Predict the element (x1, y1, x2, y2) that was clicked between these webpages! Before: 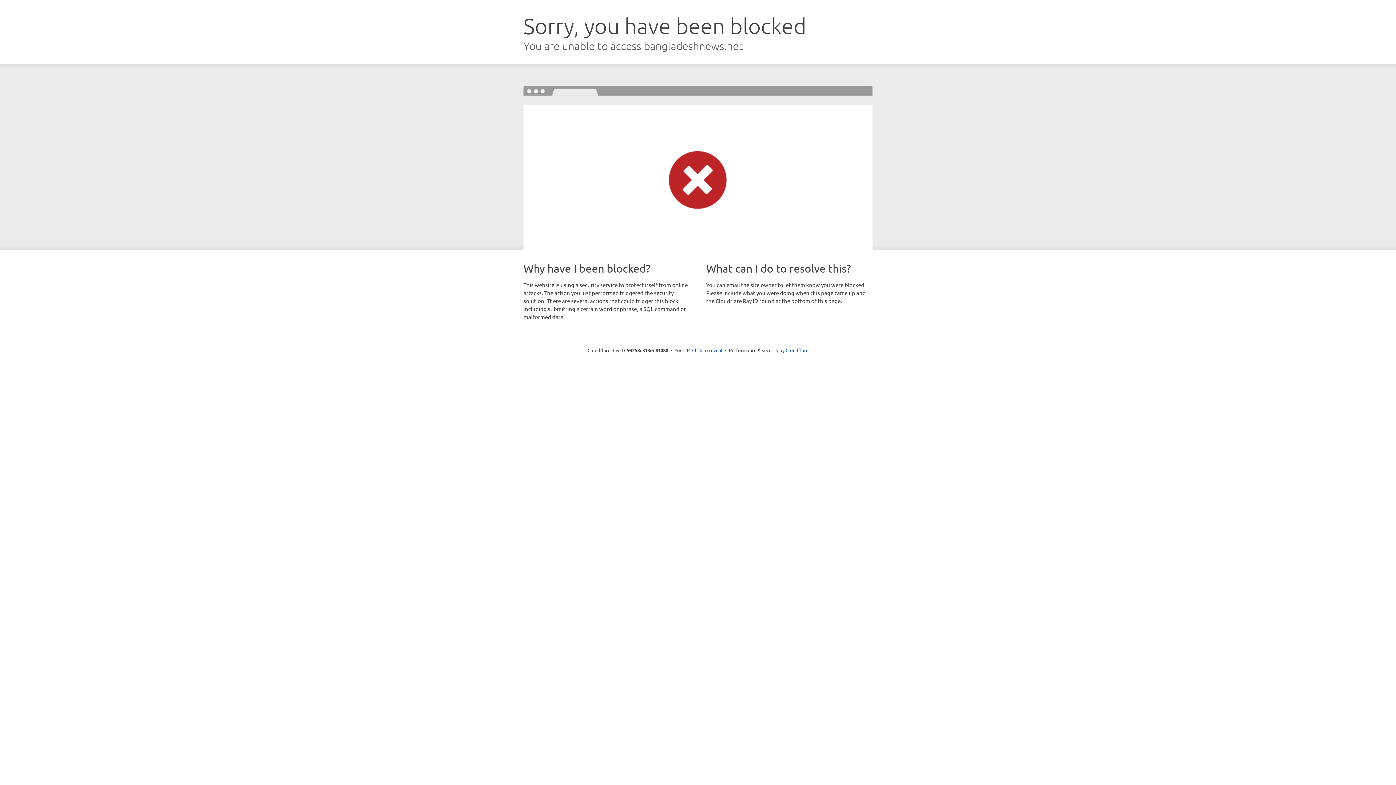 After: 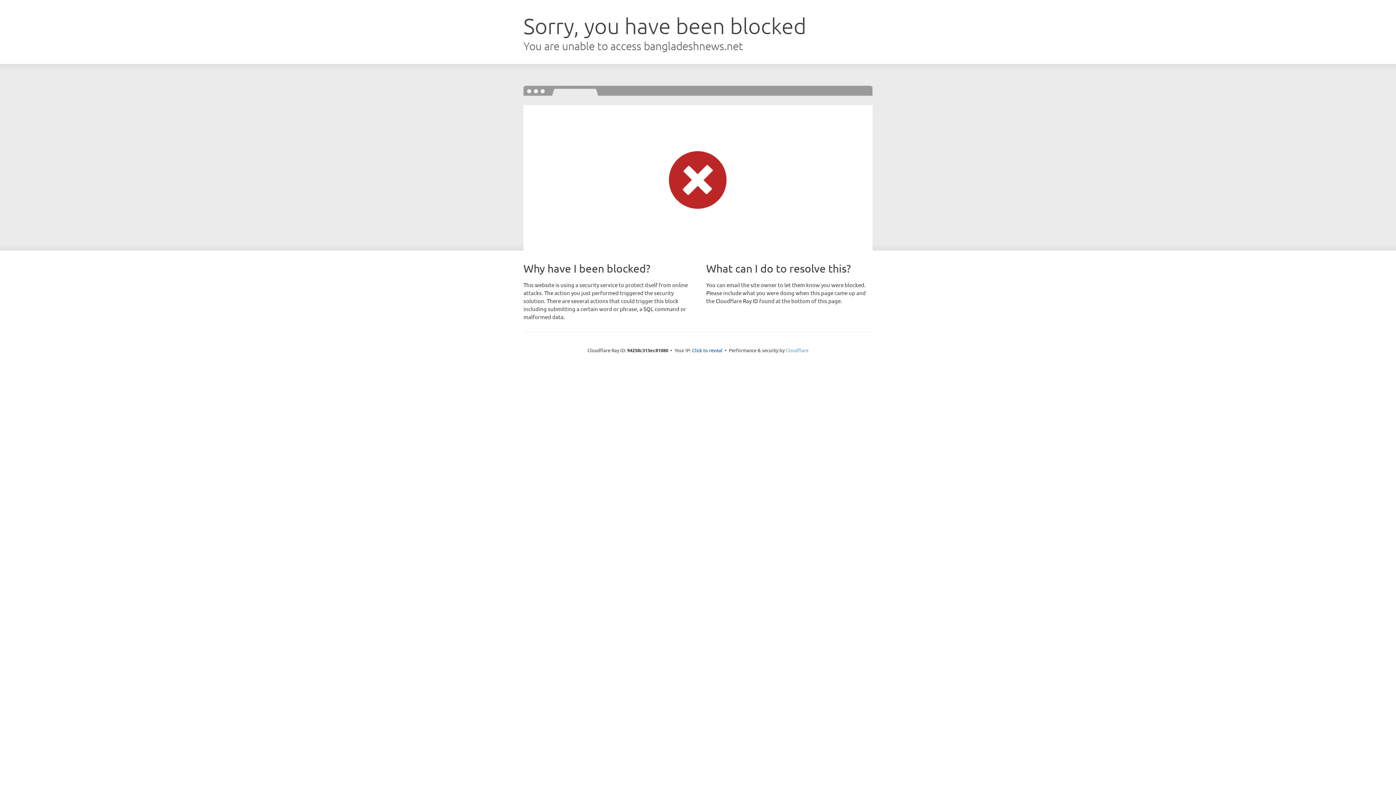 Action: label: Cloudflare bbox: (785, 347, 808, 353)